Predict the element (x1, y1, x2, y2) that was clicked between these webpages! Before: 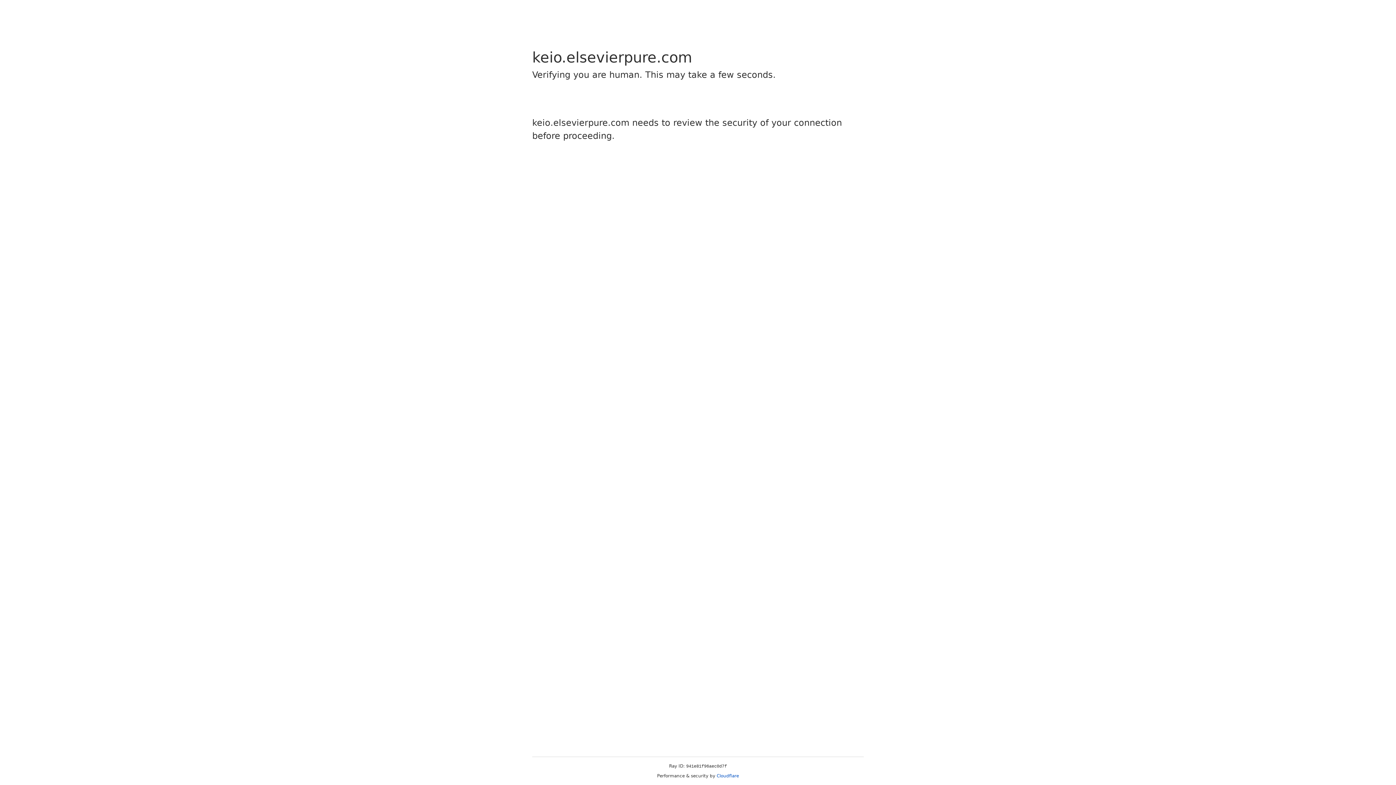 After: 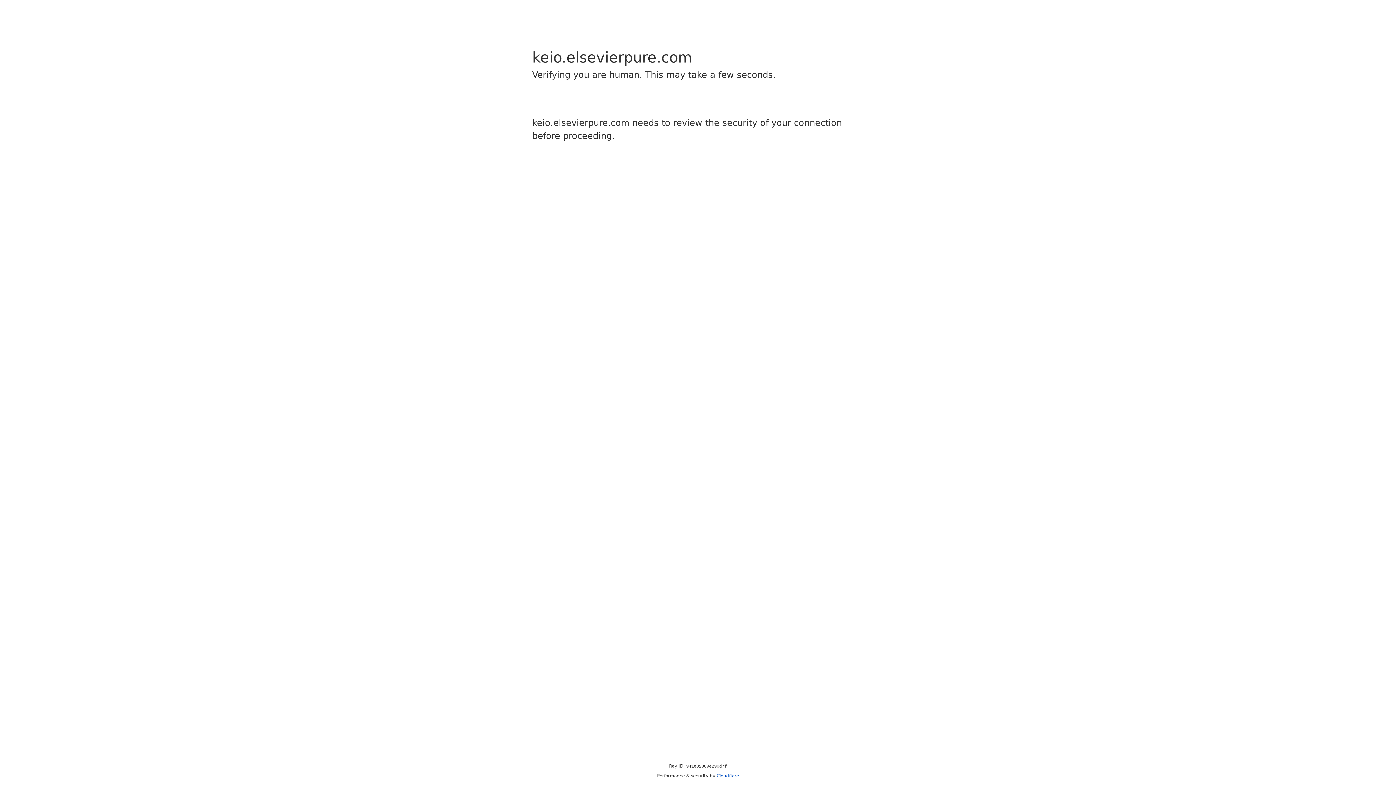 Action: label: Cloudflare bbox: (716, 773, 739, 778)